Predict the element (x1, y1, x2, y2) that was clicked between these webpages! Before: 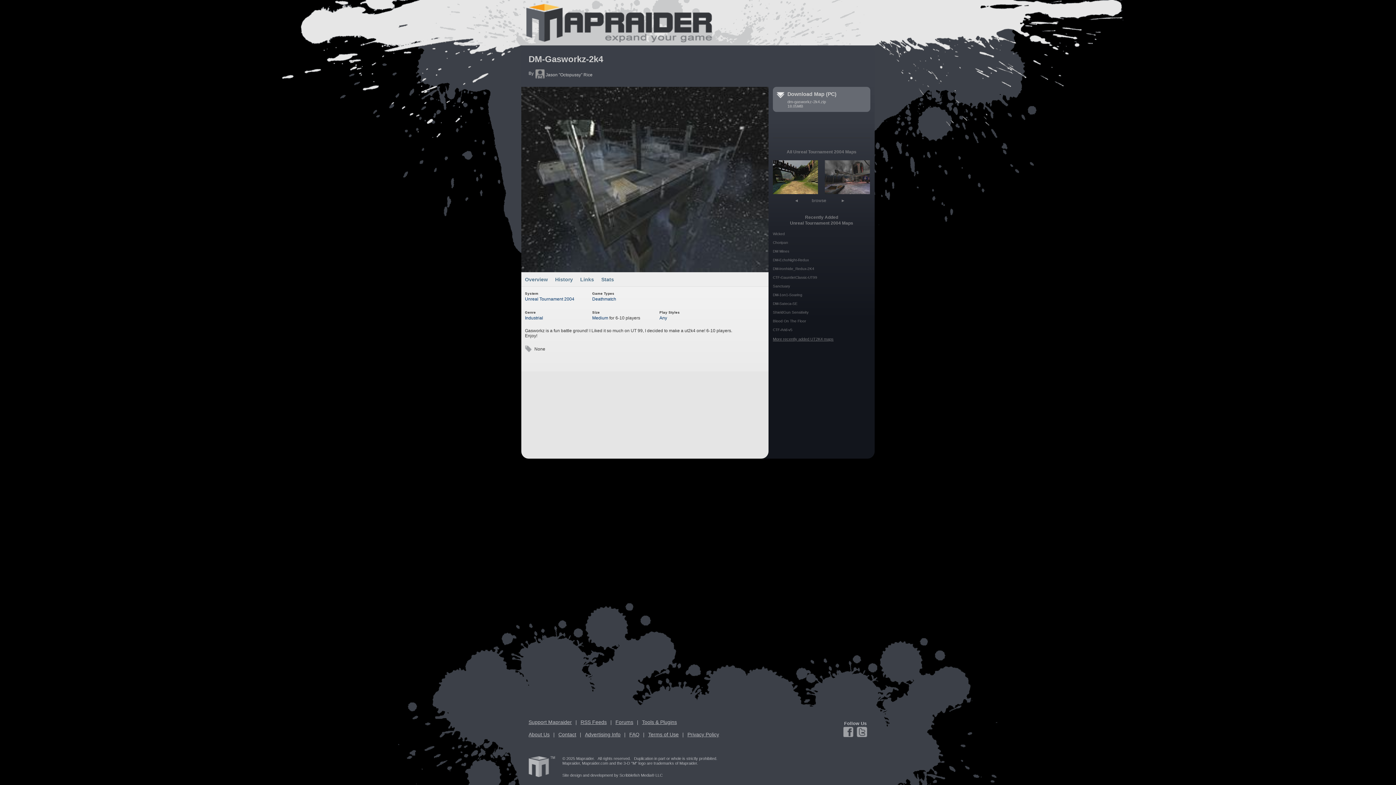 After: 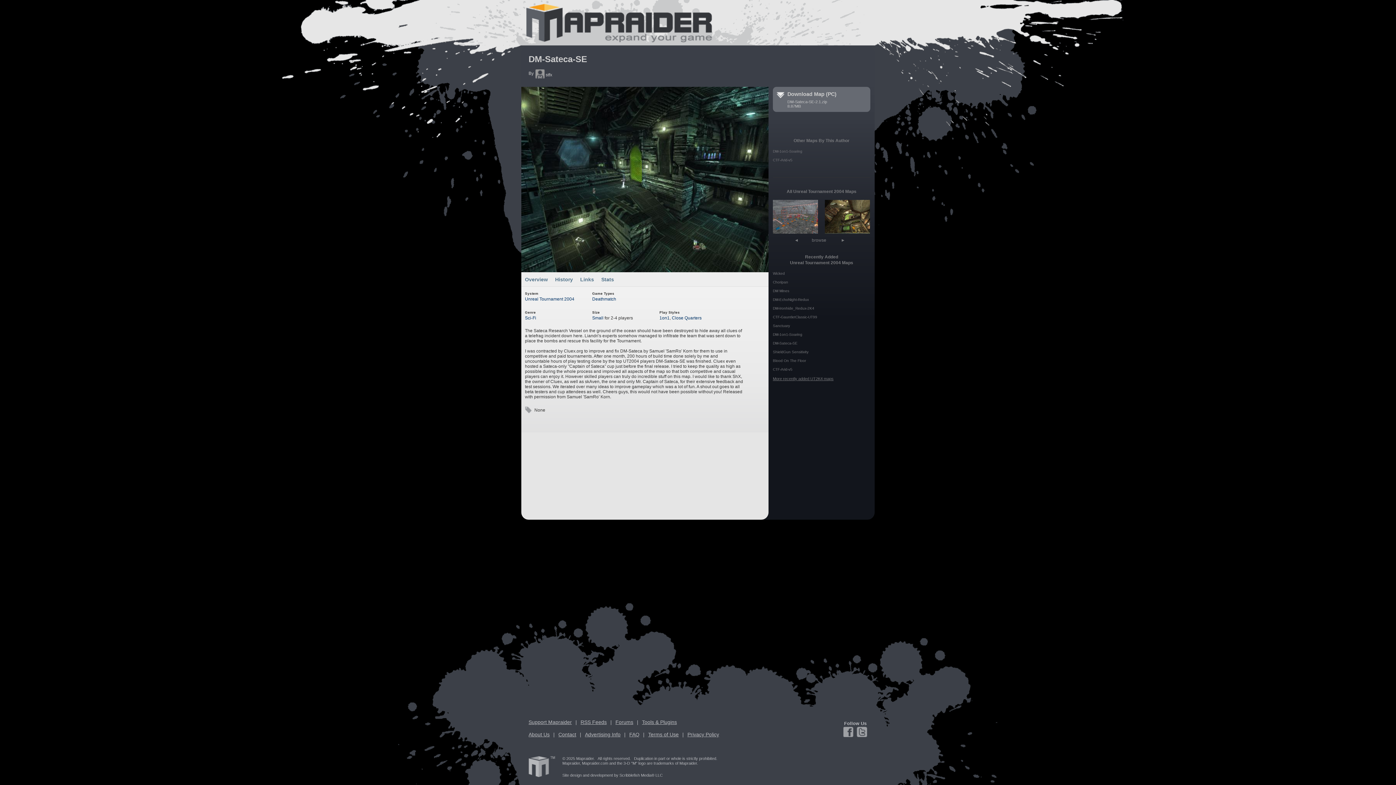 Action: bbox: (773, 301, 797, 305) label: DM-Sateca-SE